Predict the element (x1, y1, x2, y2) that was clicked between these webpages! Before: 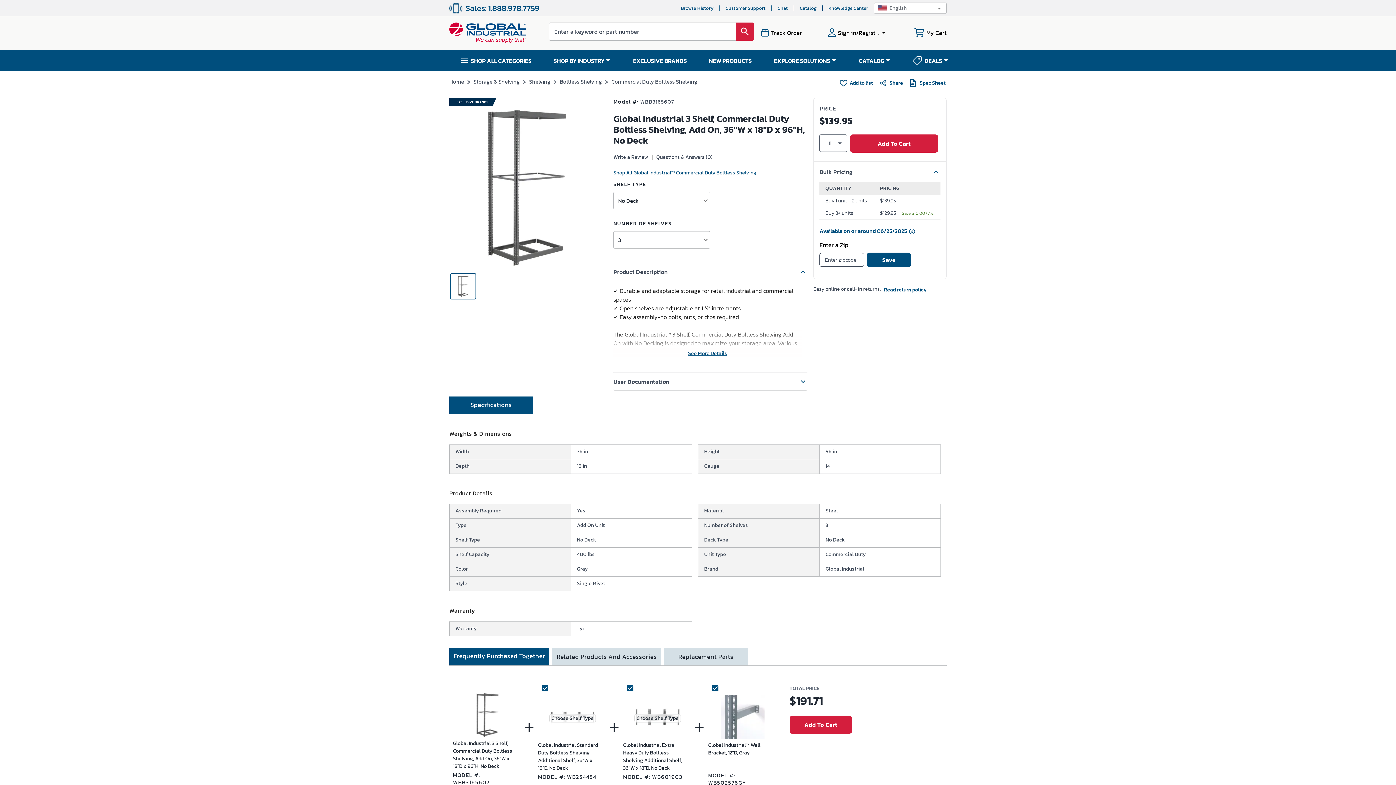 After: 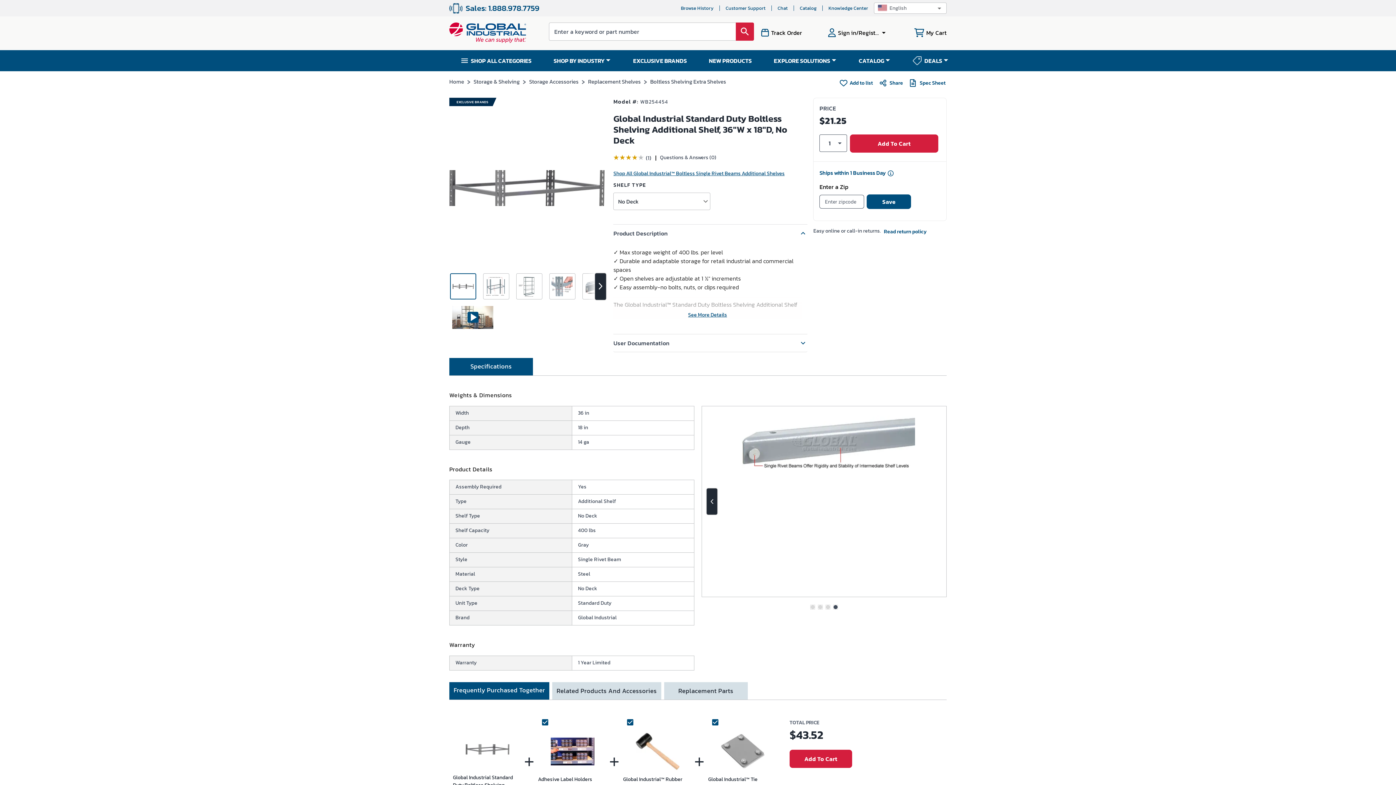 Action: label: Choose Shelf Type bbox: (551, 714, 593, 722)